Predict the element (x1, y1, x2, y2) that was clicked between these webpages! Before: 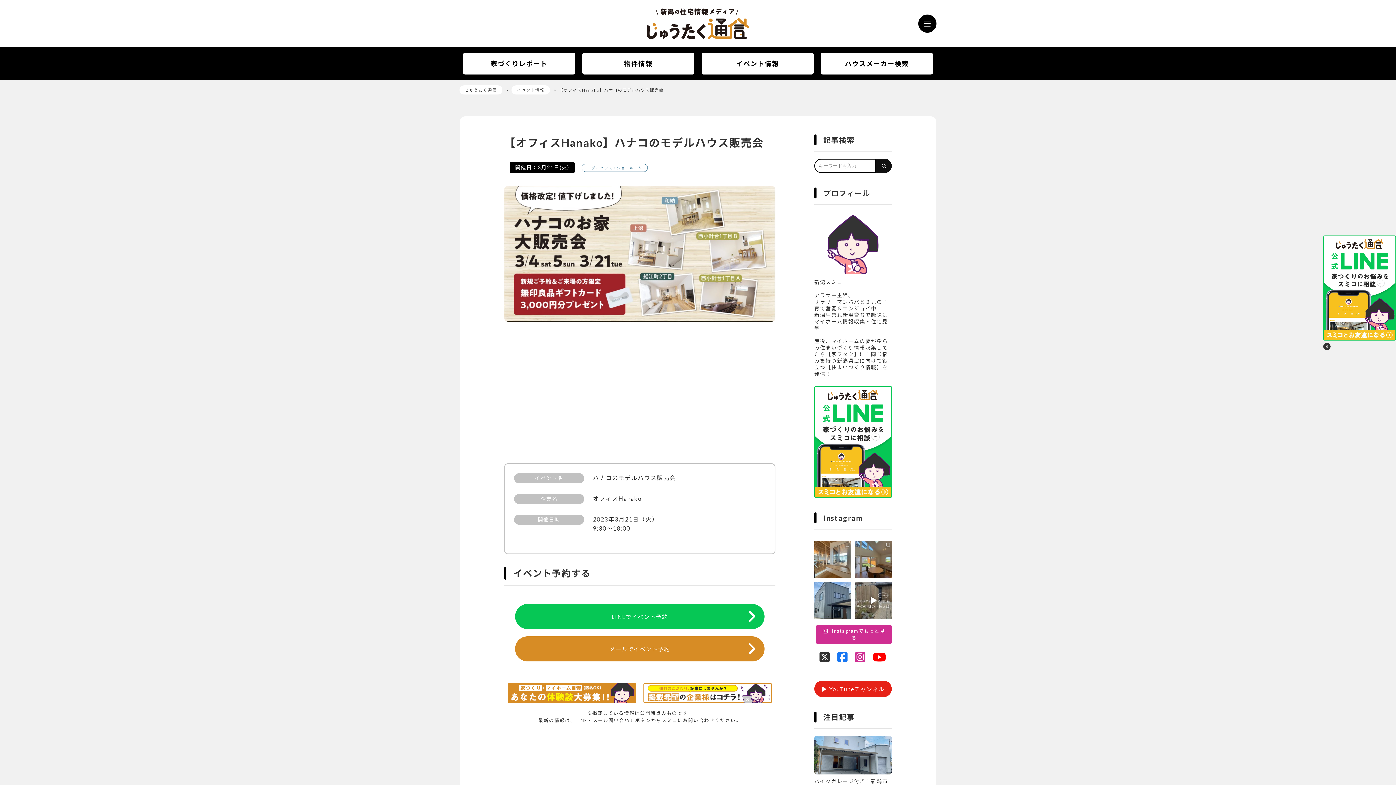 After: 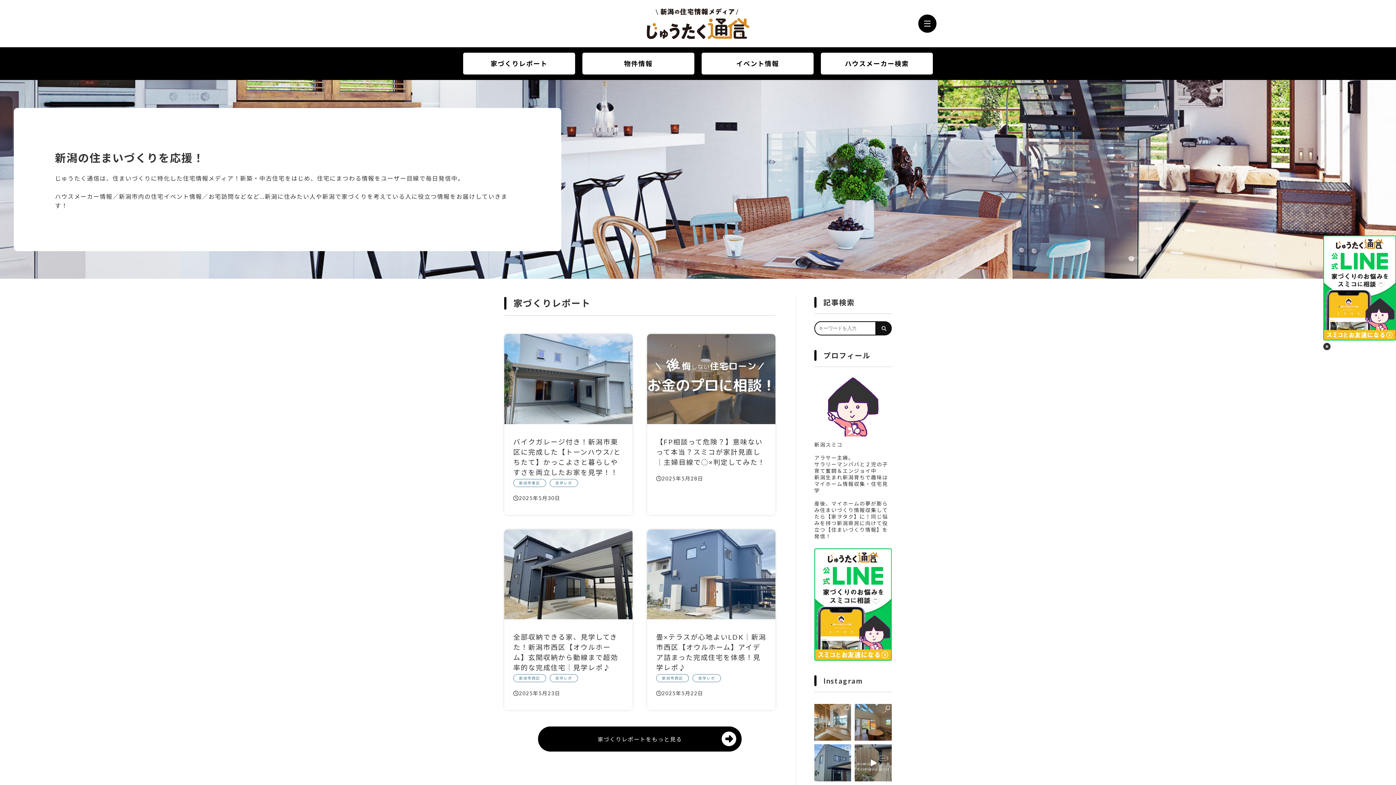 Action: bbox: (643, 5, 752, 41)